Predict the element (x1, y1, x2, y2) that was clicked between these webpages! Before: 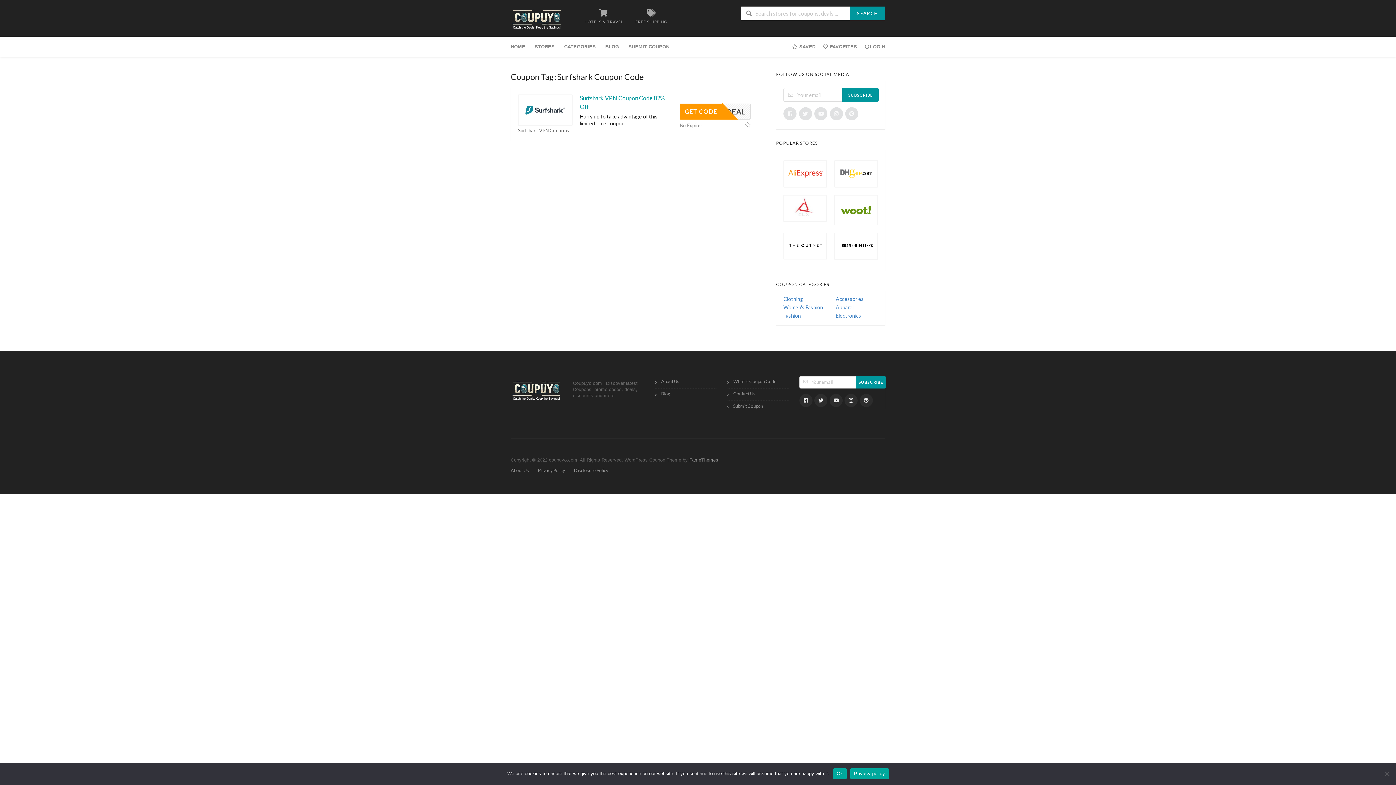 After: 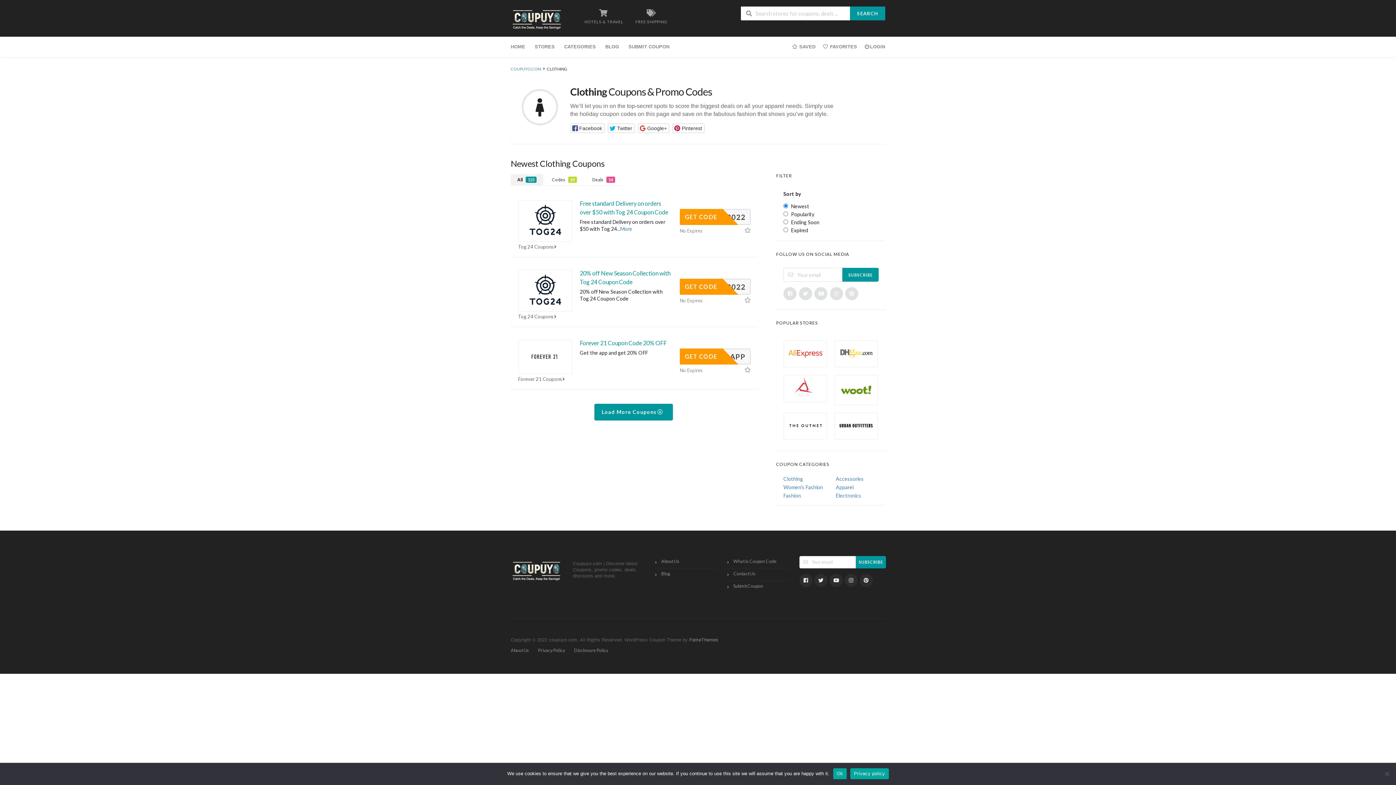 Action: label: Clothing bbox: (783, 295, 825, 302)